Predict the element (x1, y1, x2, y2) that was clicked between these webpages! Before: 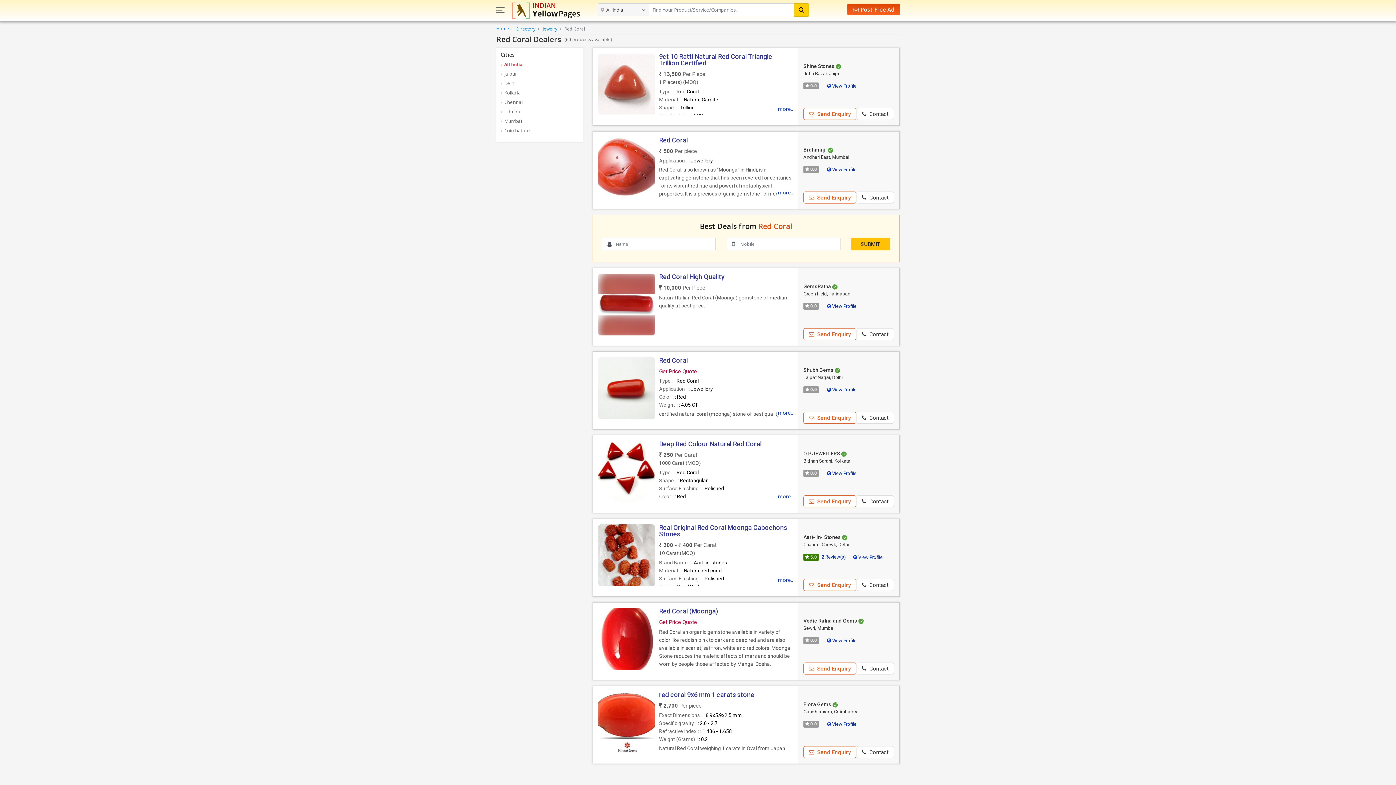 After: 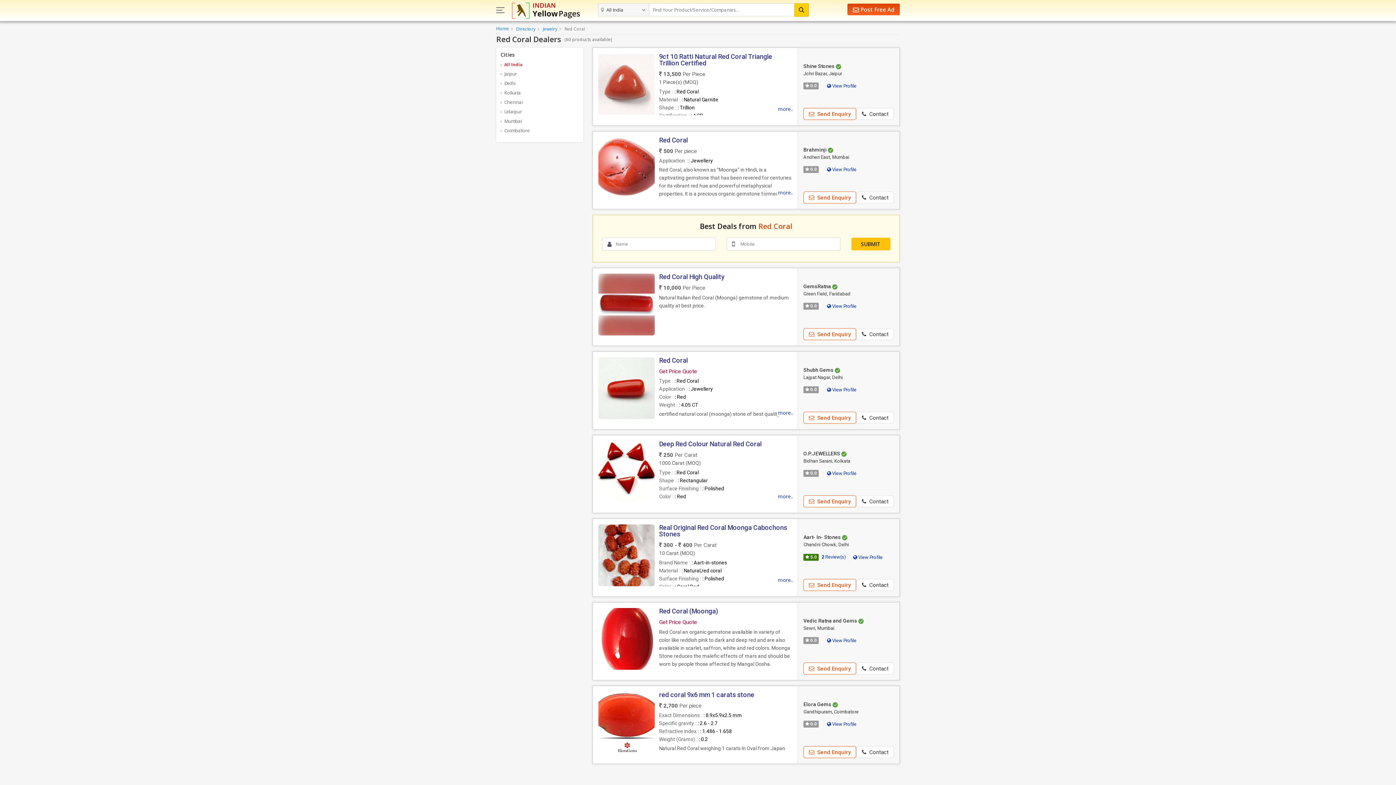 Action: bbox: (794, 3, 809, 16)